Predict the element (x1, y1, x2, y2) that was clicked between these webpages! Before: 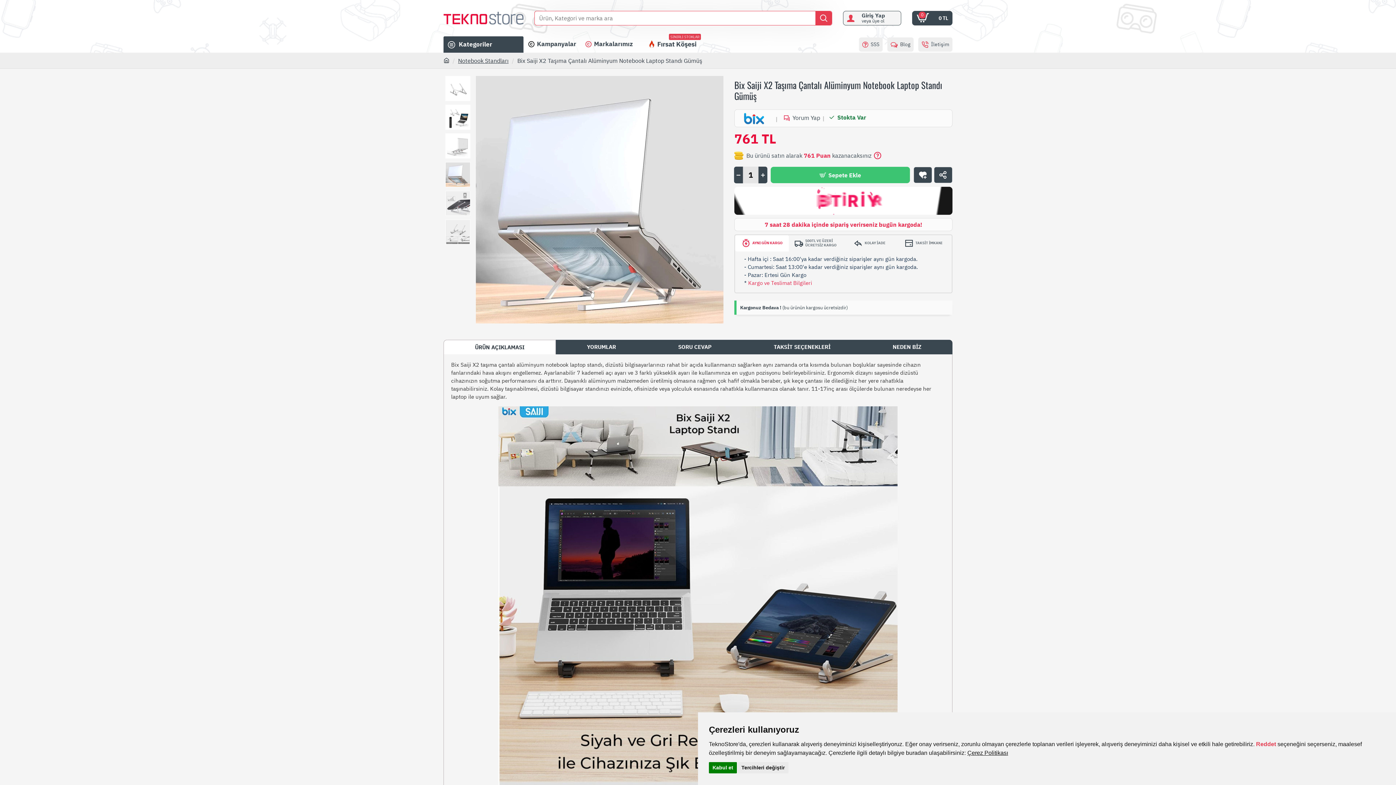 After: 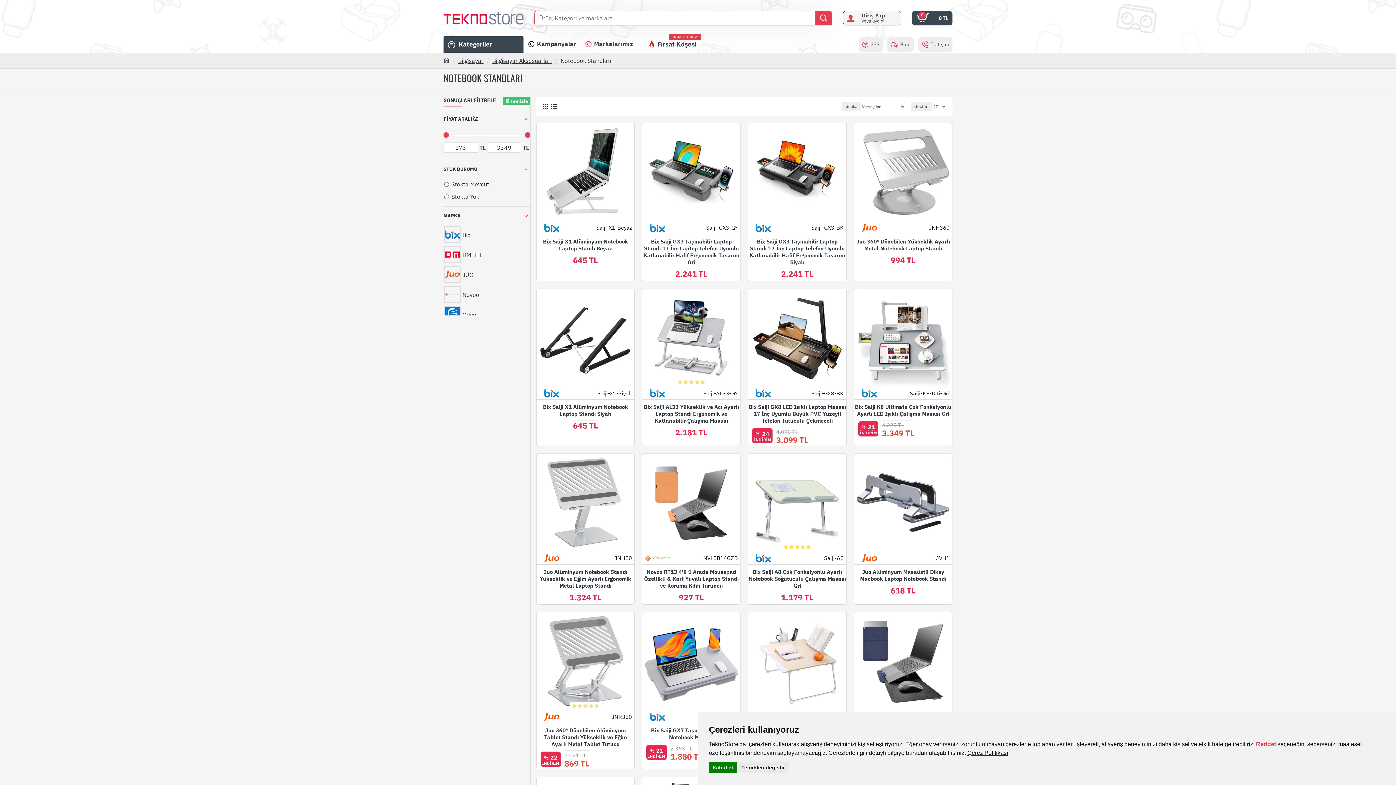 Action: bbox: (458, 56, 508, 65) label: Notebook Standları